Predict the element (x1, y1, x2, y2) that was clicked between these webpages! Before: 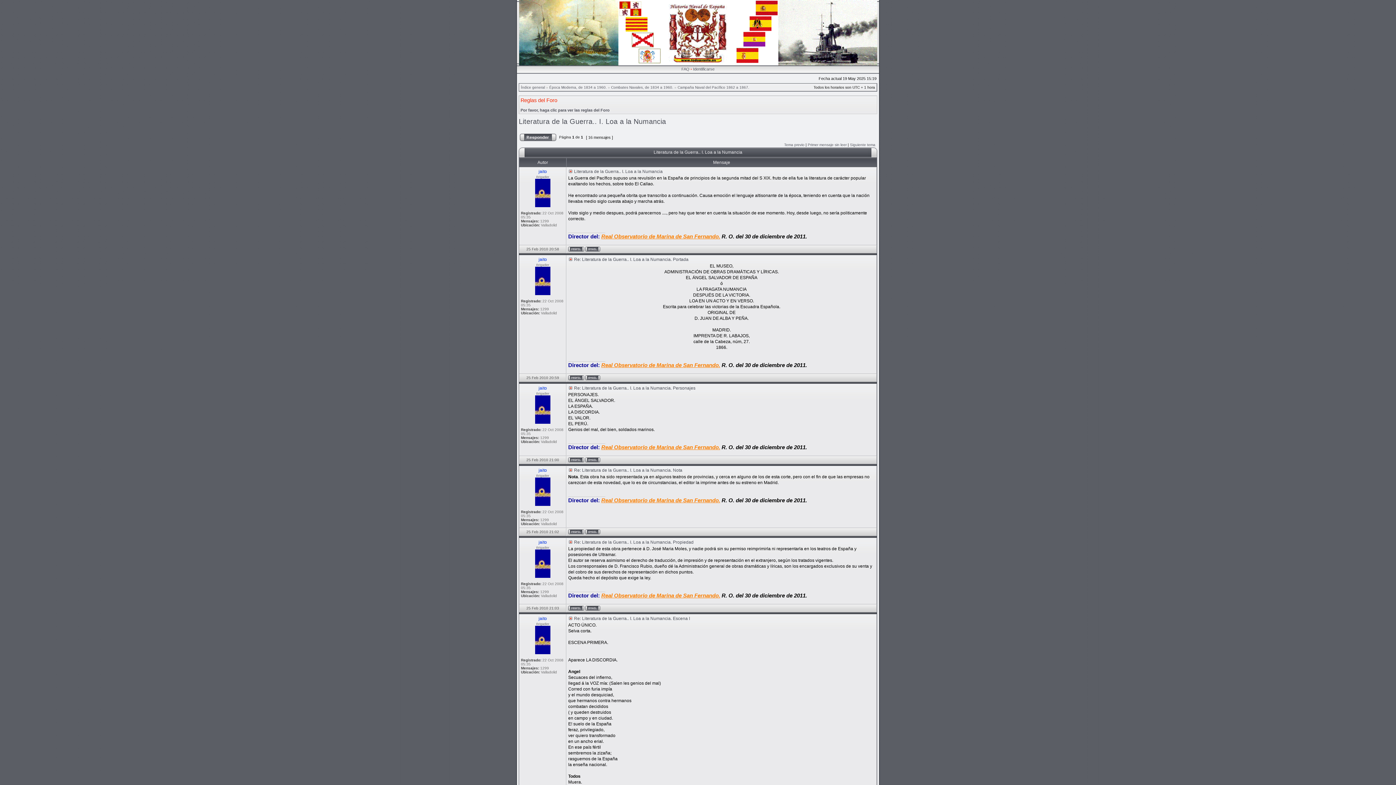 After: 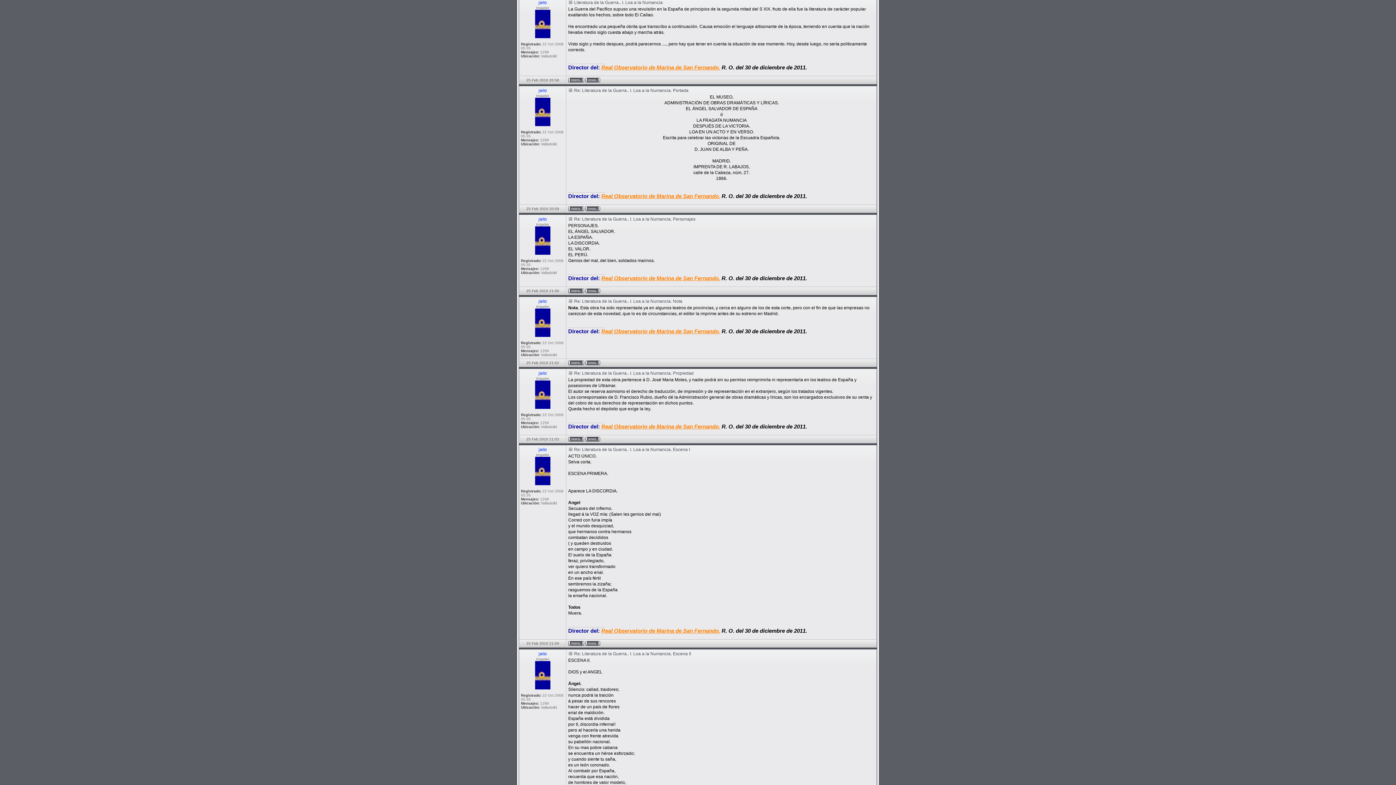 Action: bbox: (568, 169, 573, 174)